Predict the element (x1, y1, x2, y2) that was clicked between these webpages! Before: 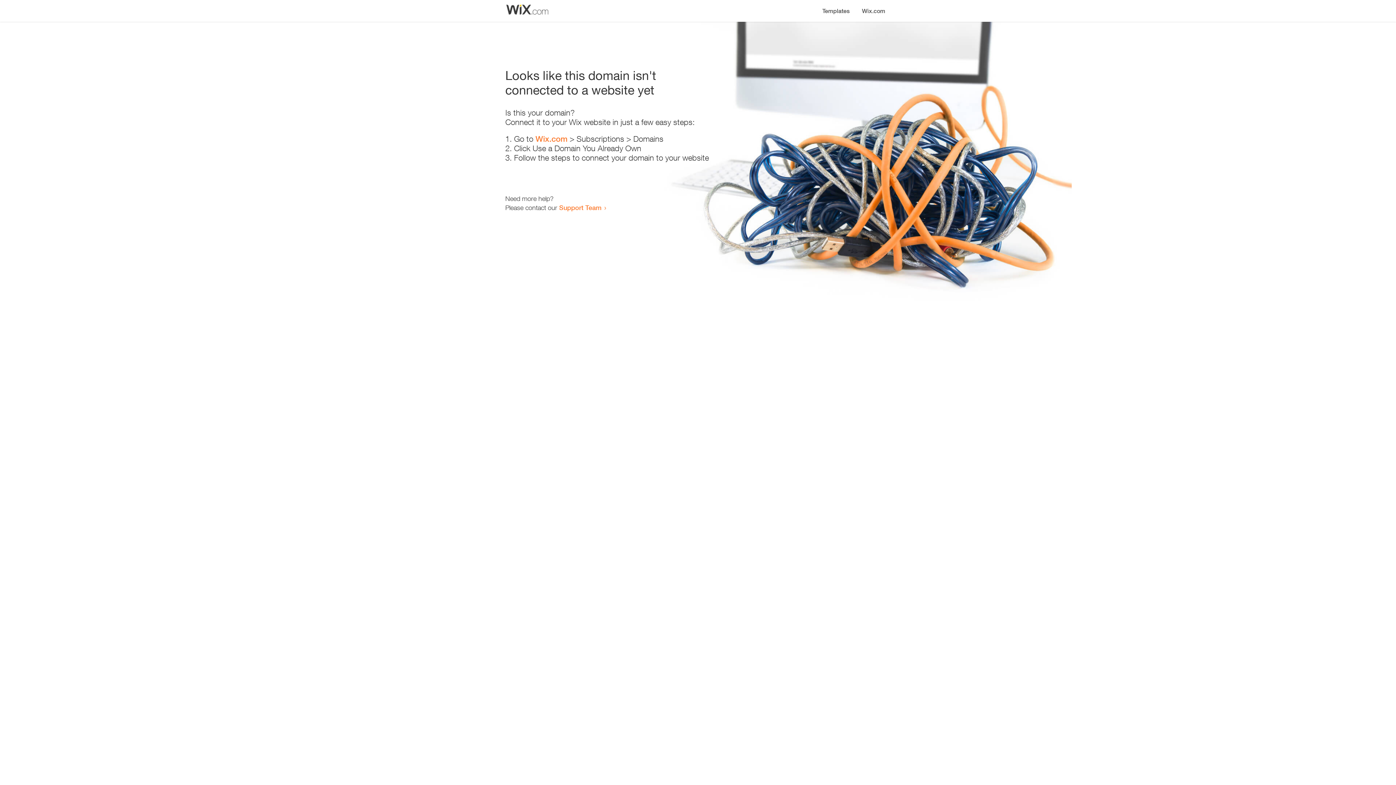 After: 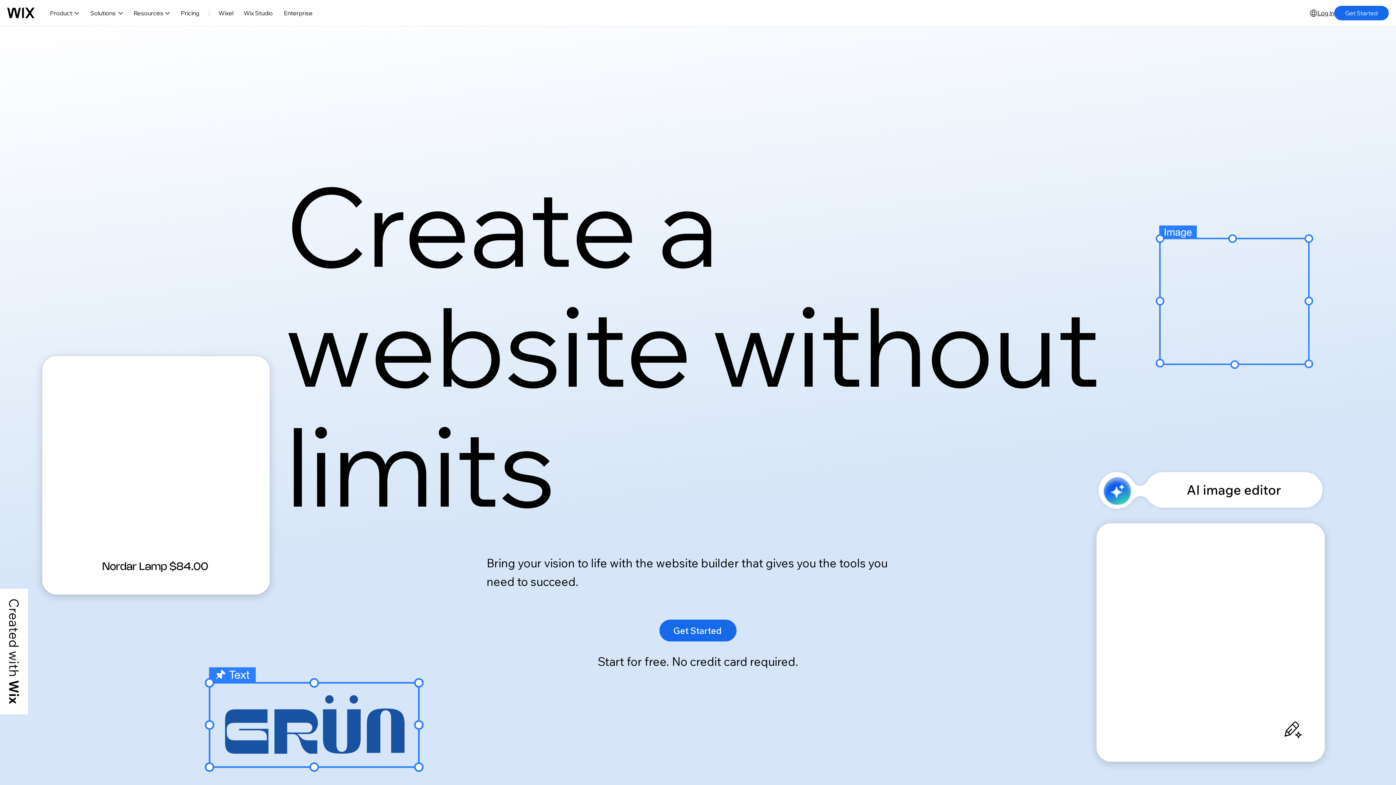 Action: bbox: (535, 134, 567, 143) label: Wix.com